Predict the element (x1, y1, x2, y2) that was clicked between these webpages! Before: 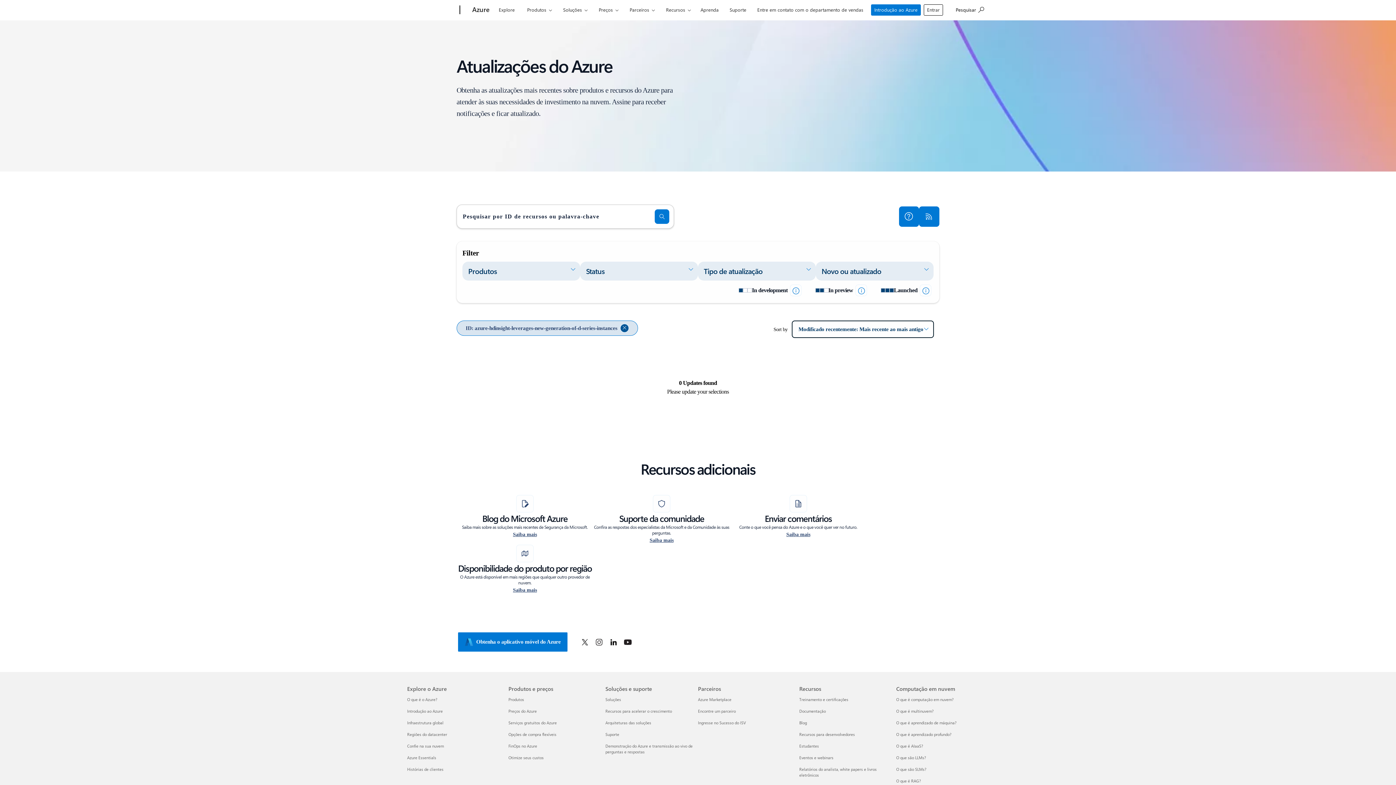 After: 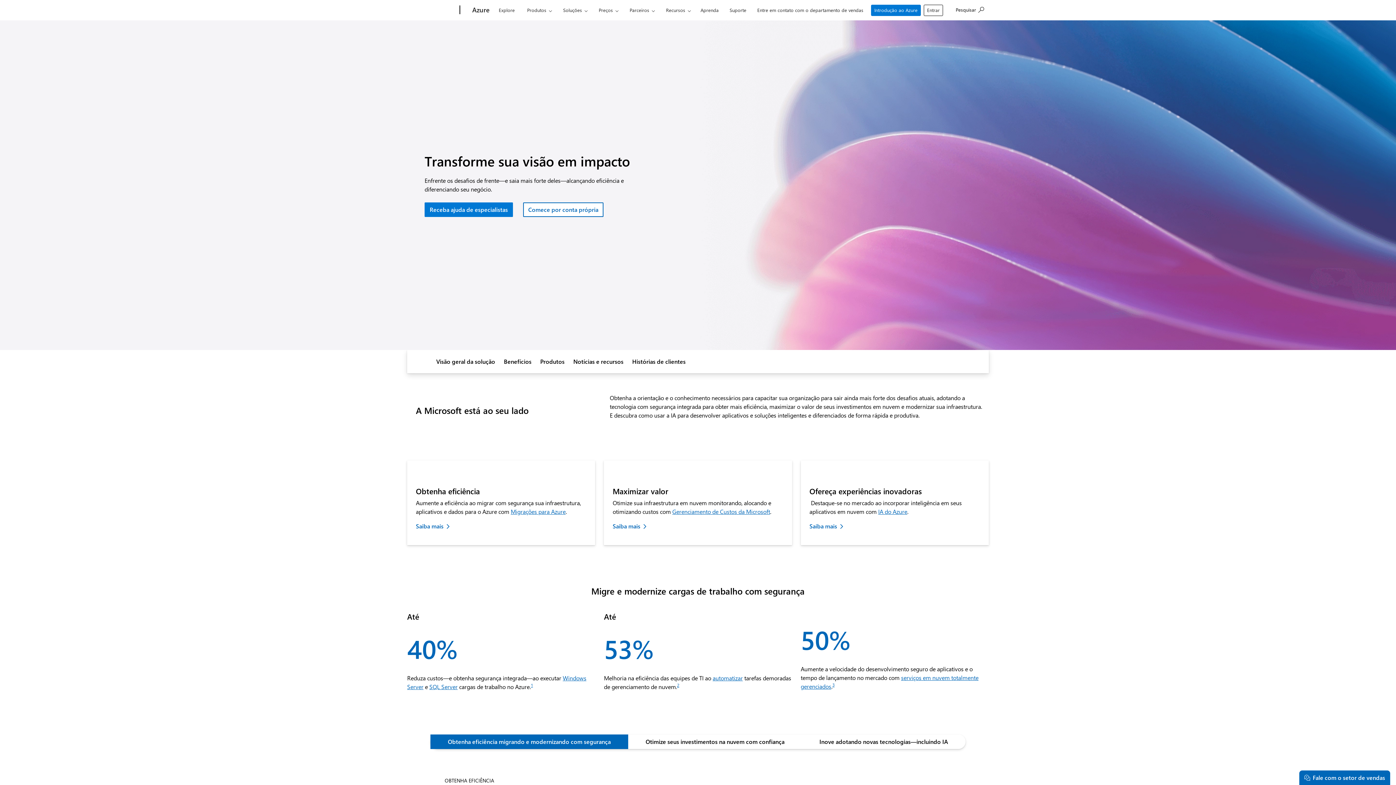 Action: label: Recursos para acelerar o crescimento Soluções e suporte bbox: (605, 708, 672, 714)